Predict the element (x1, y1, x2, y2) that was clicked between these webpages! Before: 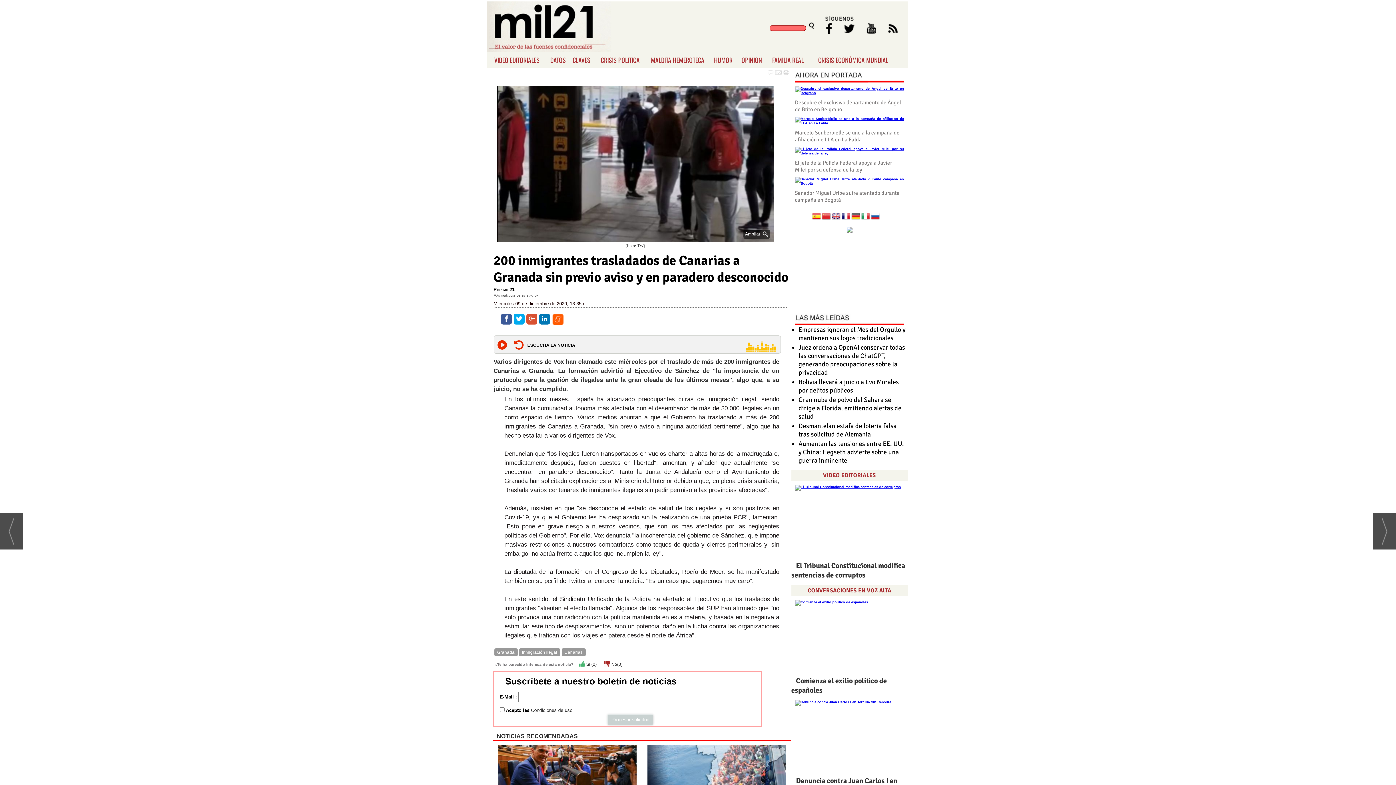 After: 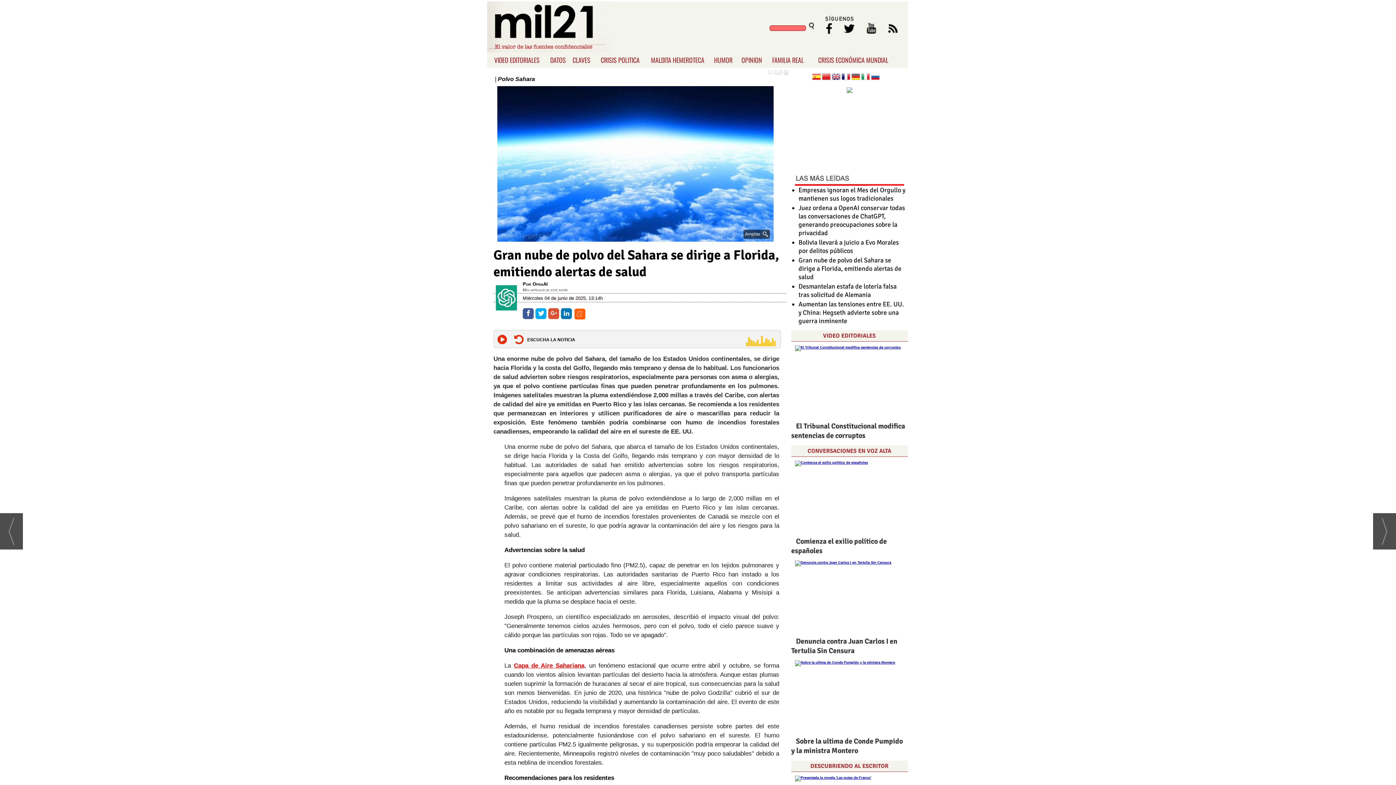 Action: bbox: (798, 396, 907, 421) label: Gran nube de polvo del Sahara se dirige a Florida, emitiendo alertas de salud